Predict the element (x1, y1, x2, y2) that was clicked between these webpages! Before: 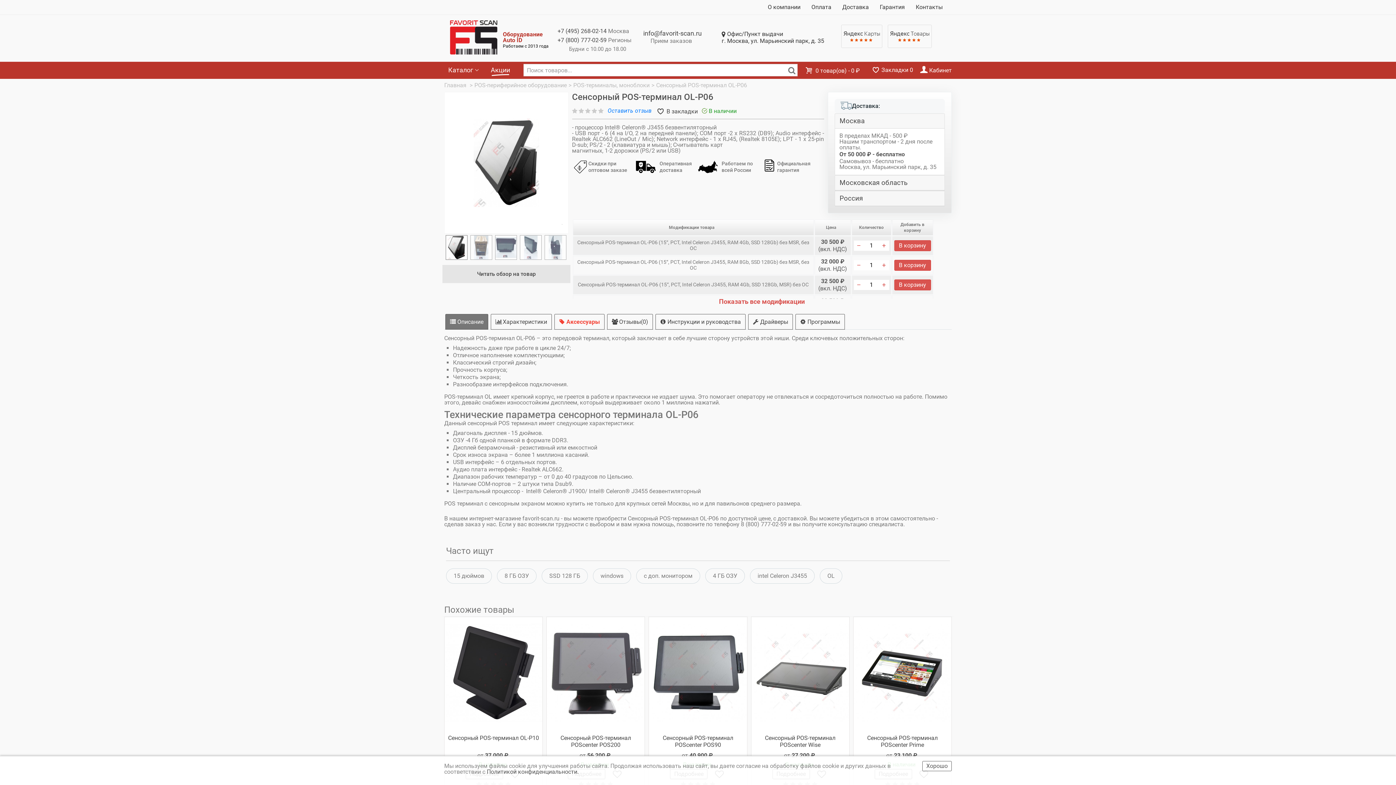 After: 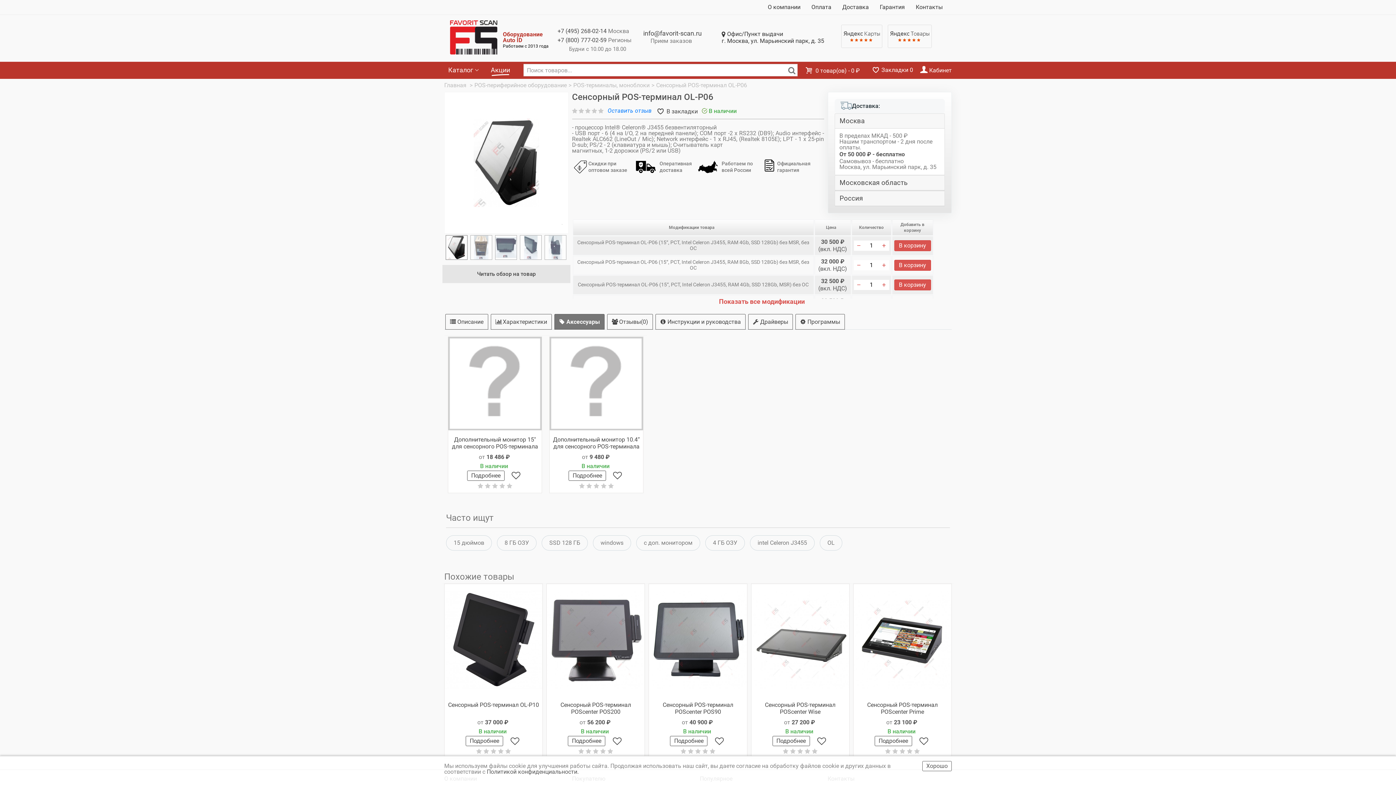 Action: label:  Аксессуары bbox: (554, 314, 604, 329)